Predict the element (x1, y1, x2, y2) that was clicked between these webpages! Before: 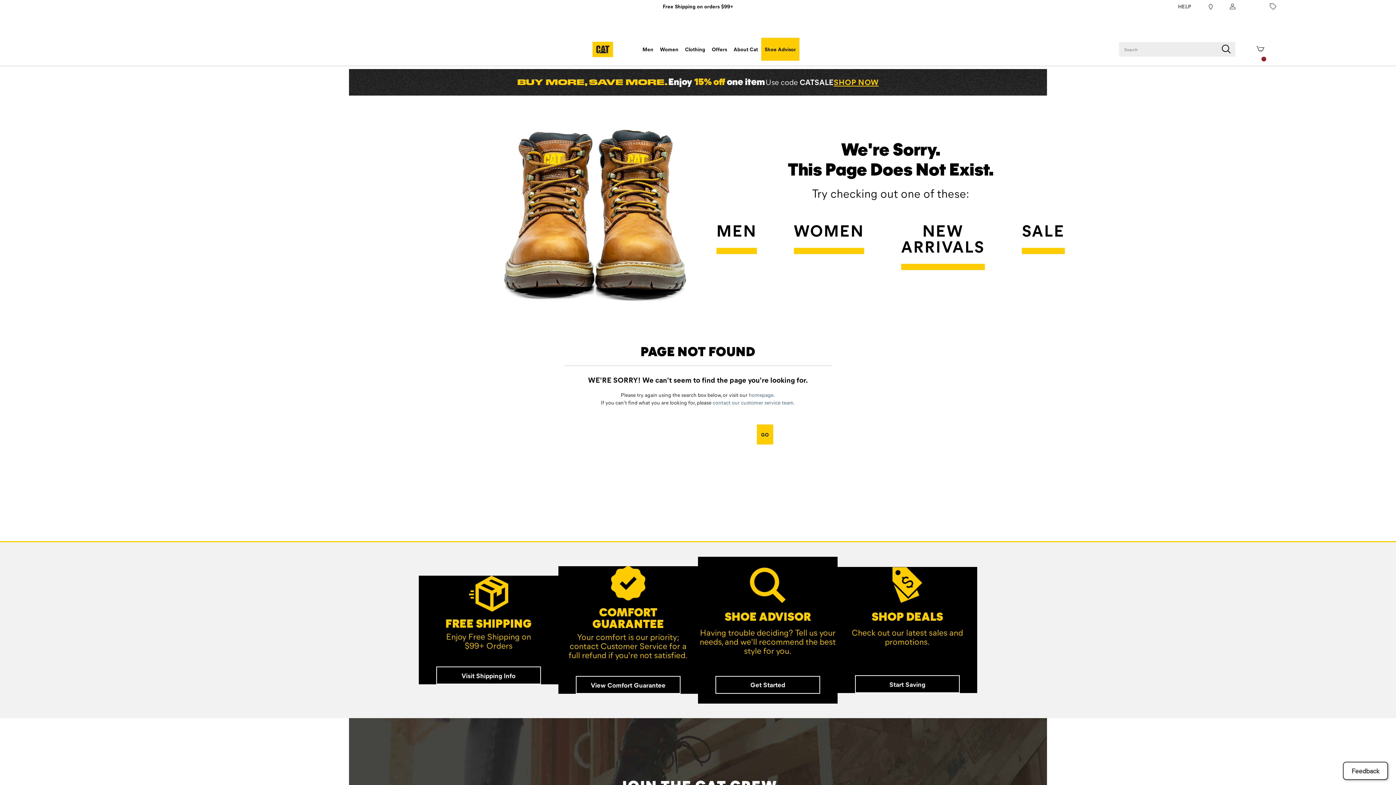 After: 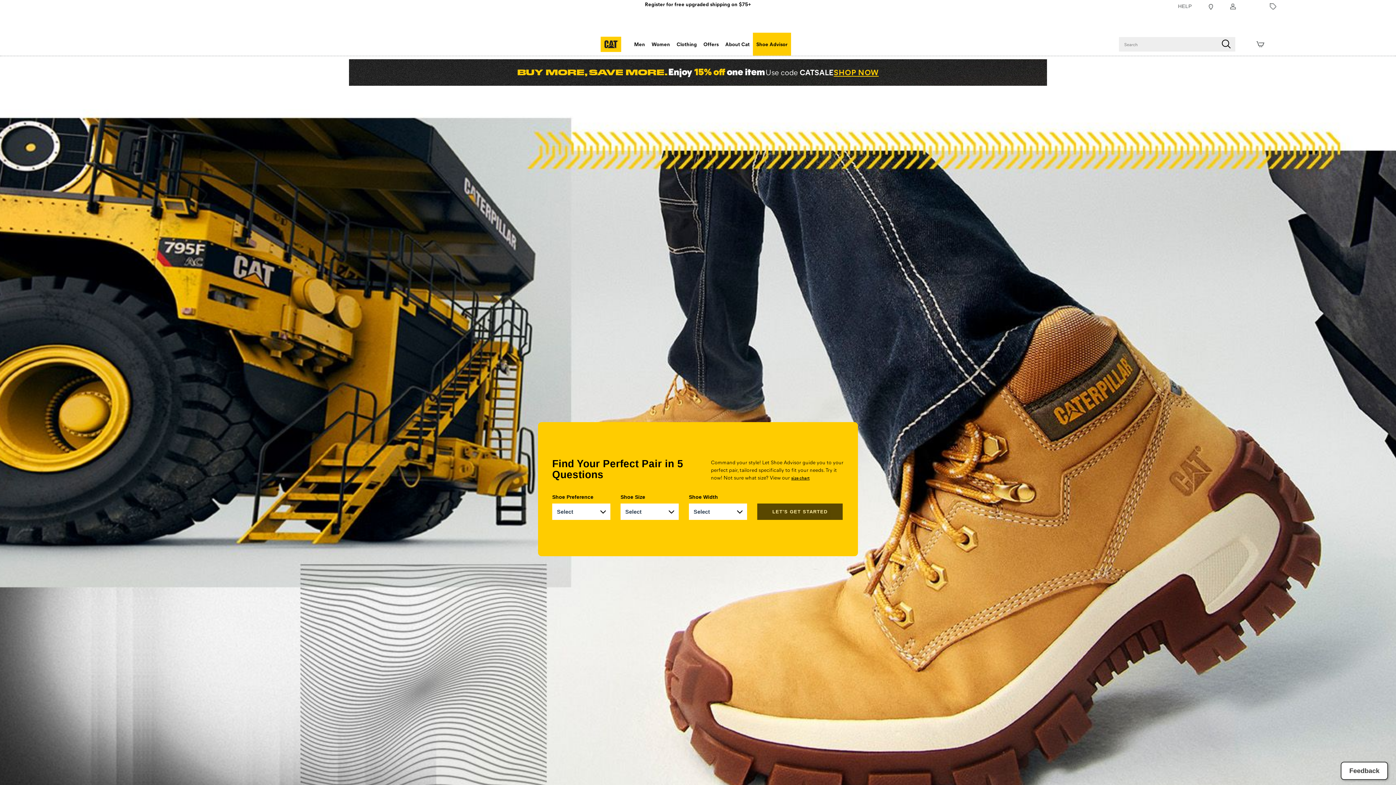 Action: bbox: (761, 37, 799, 60) label: shoe-advisor